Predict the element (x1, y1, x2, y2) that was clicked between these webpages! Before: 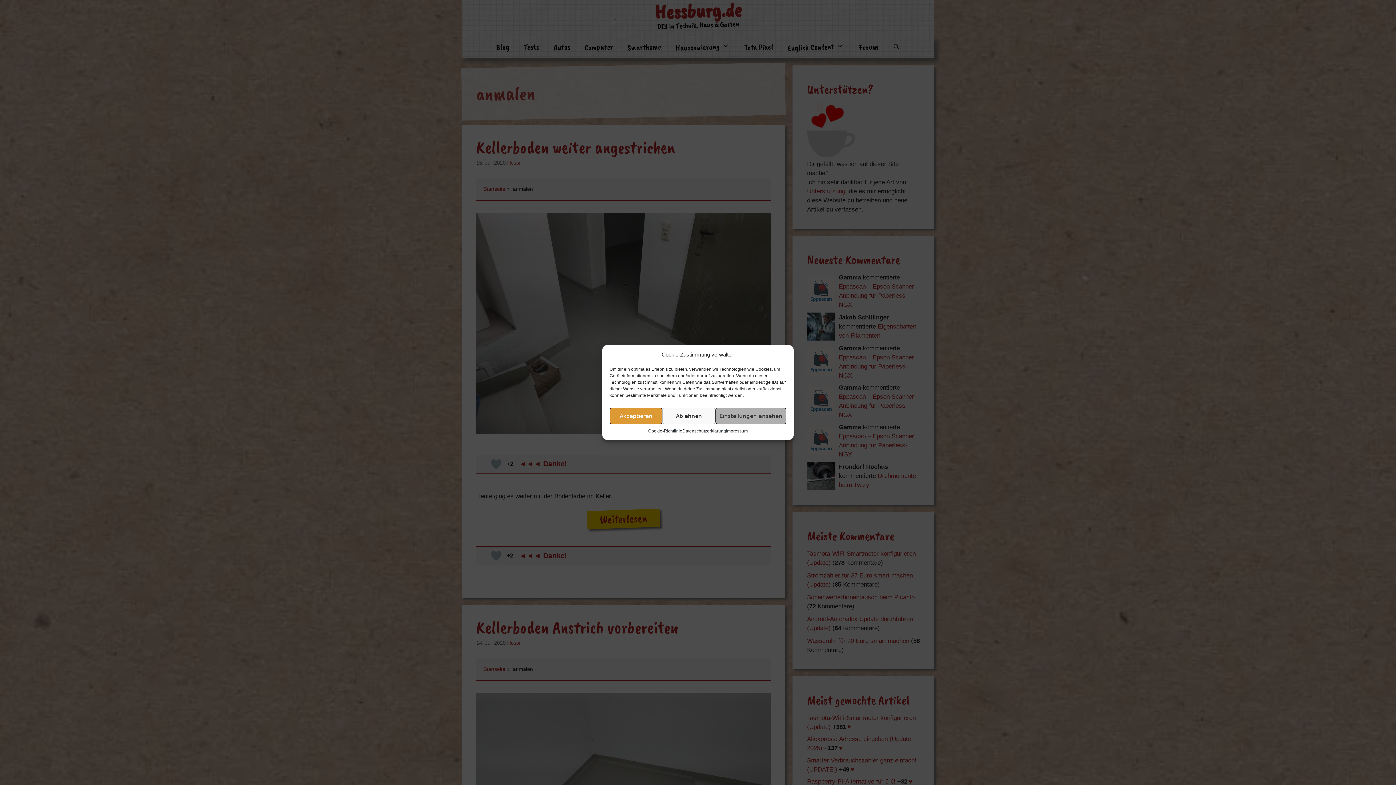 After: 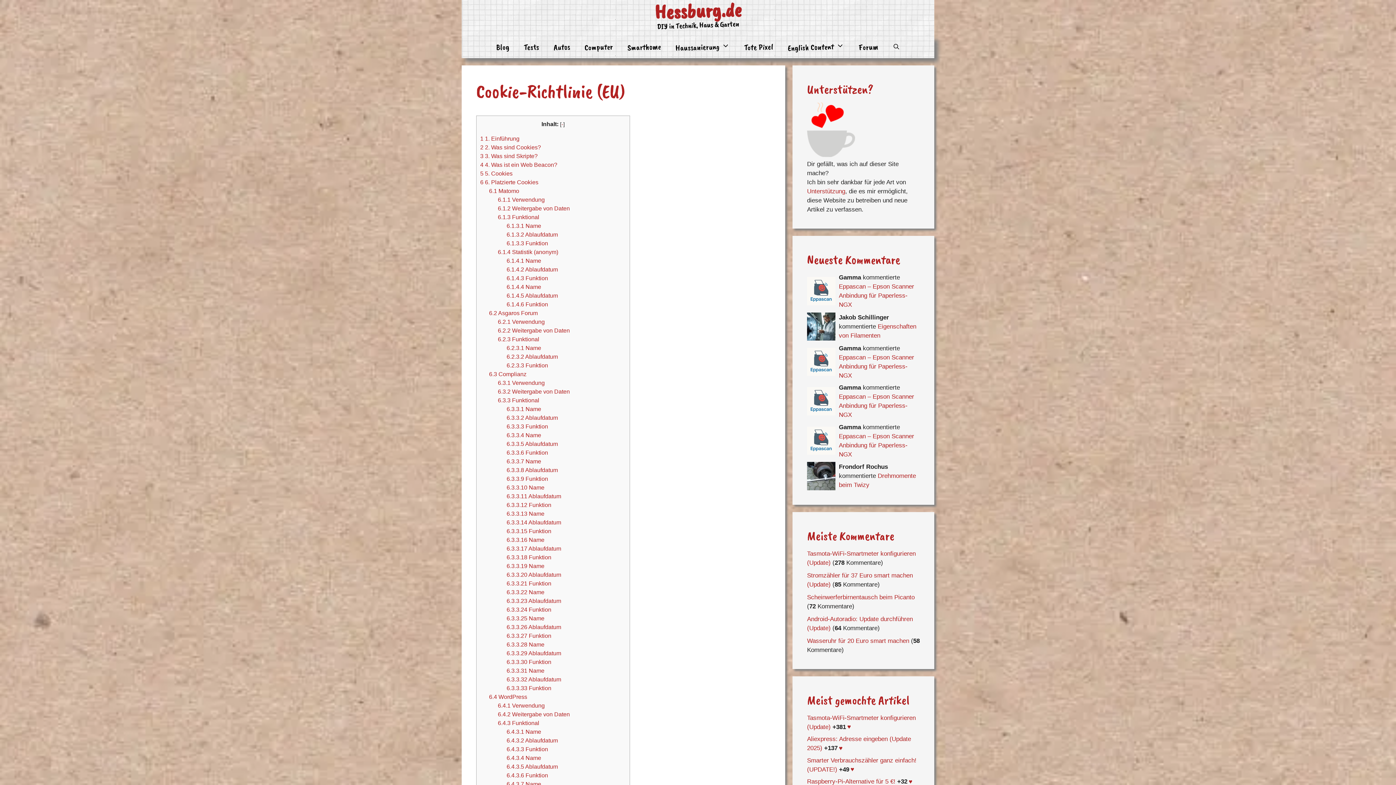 Action: bbox: (648, 428, 682, 434) label: Cookie-Richtlinie